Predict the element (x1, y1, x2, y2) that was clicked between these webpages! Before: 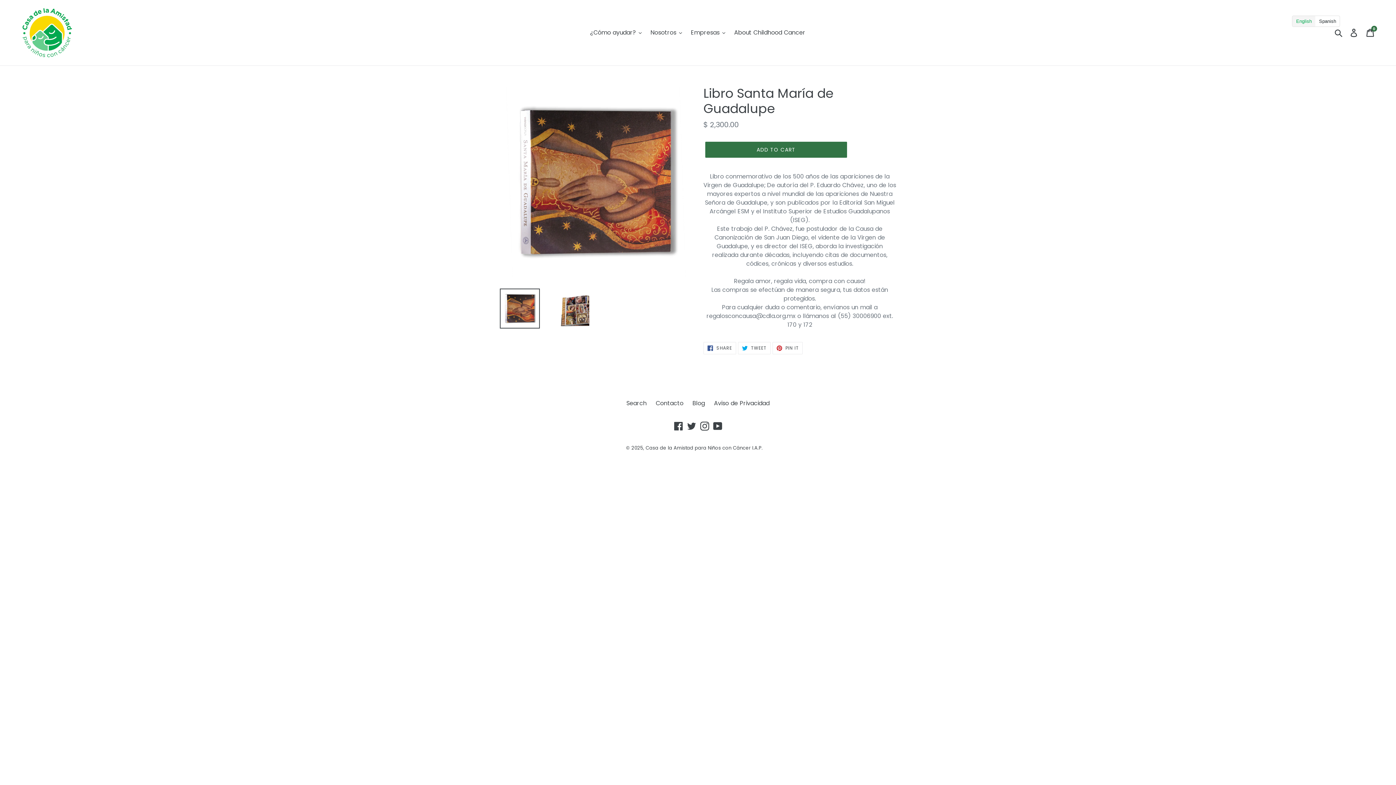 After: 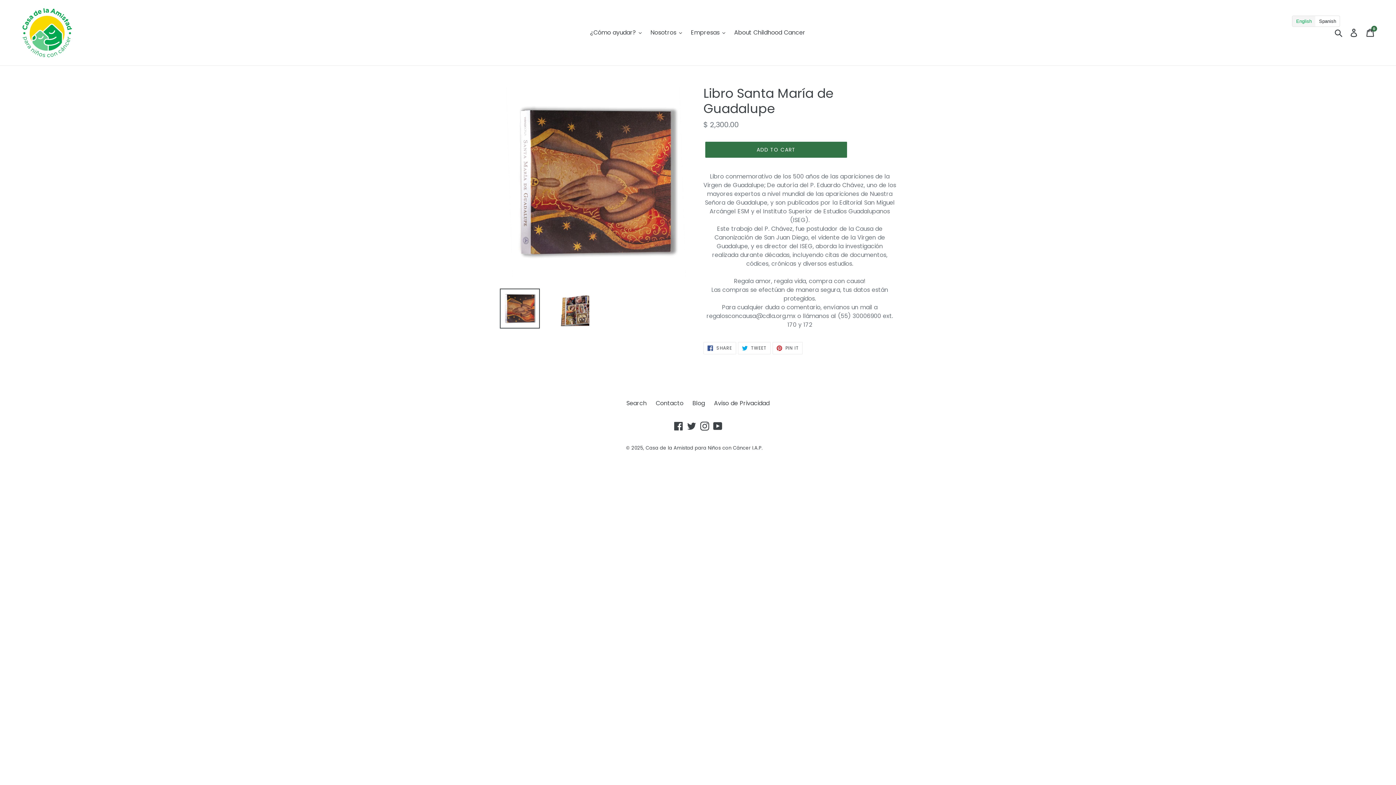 Action: bbox: (500, 288, 540, 328)